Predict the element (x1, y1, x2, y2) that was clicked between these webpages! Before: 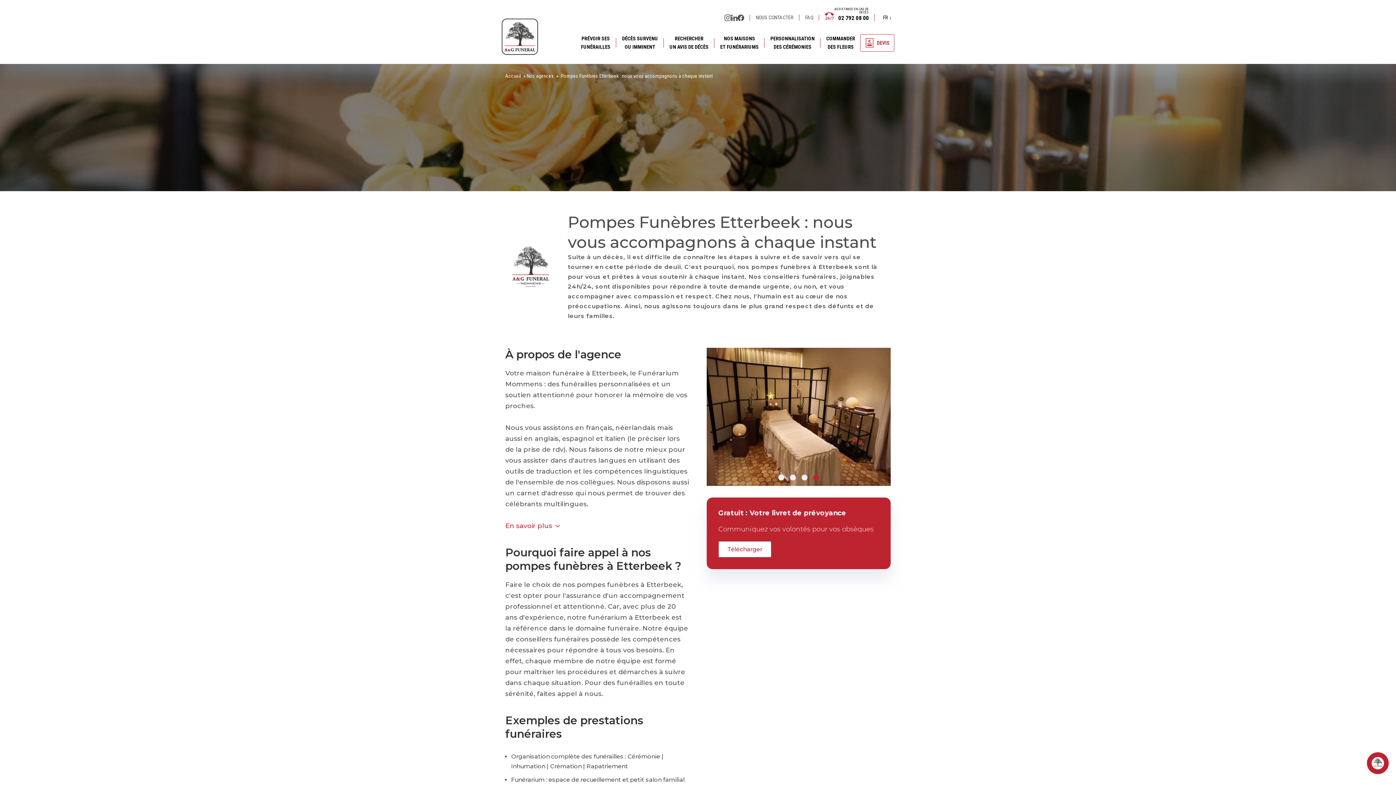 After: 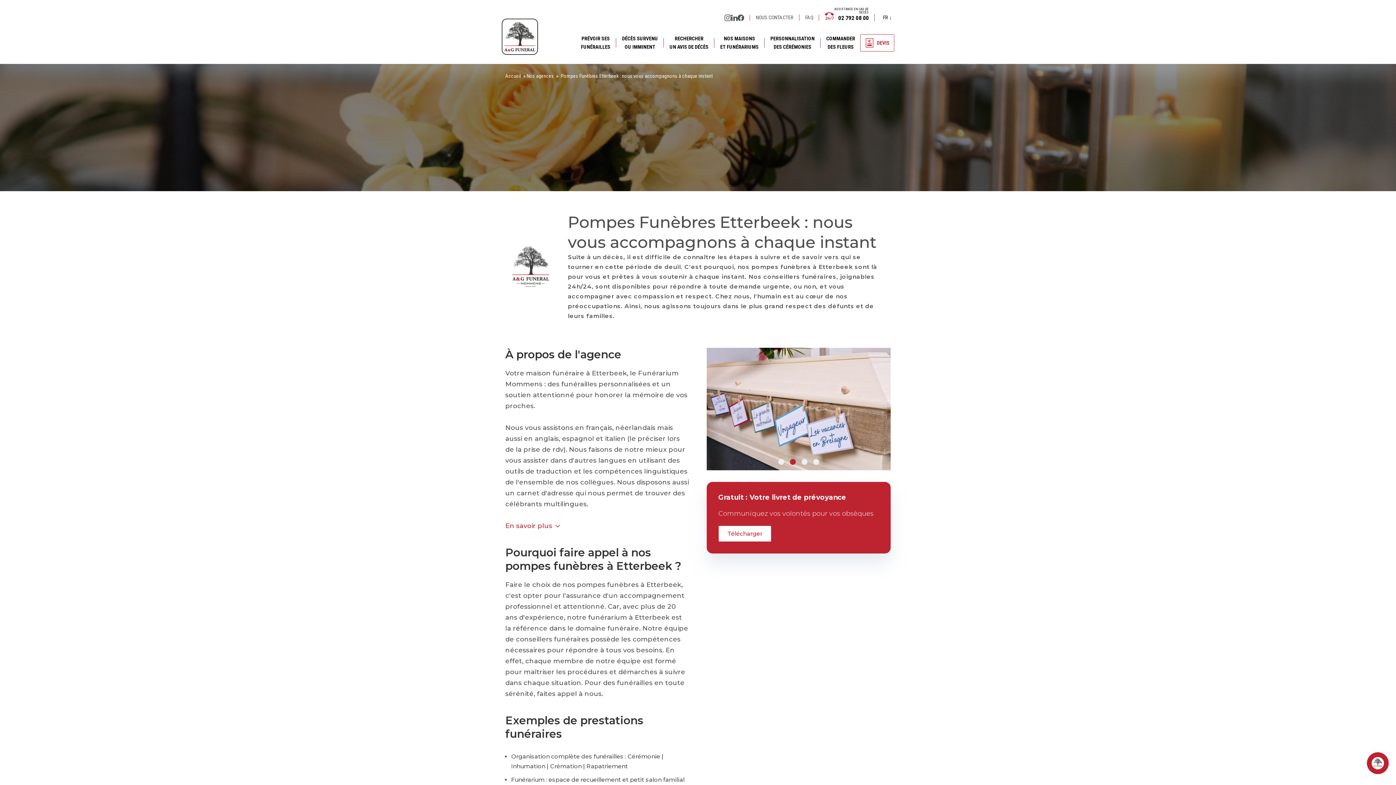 Action: label: Carousel Page 2 bbox: (790, 459, 796, 465)